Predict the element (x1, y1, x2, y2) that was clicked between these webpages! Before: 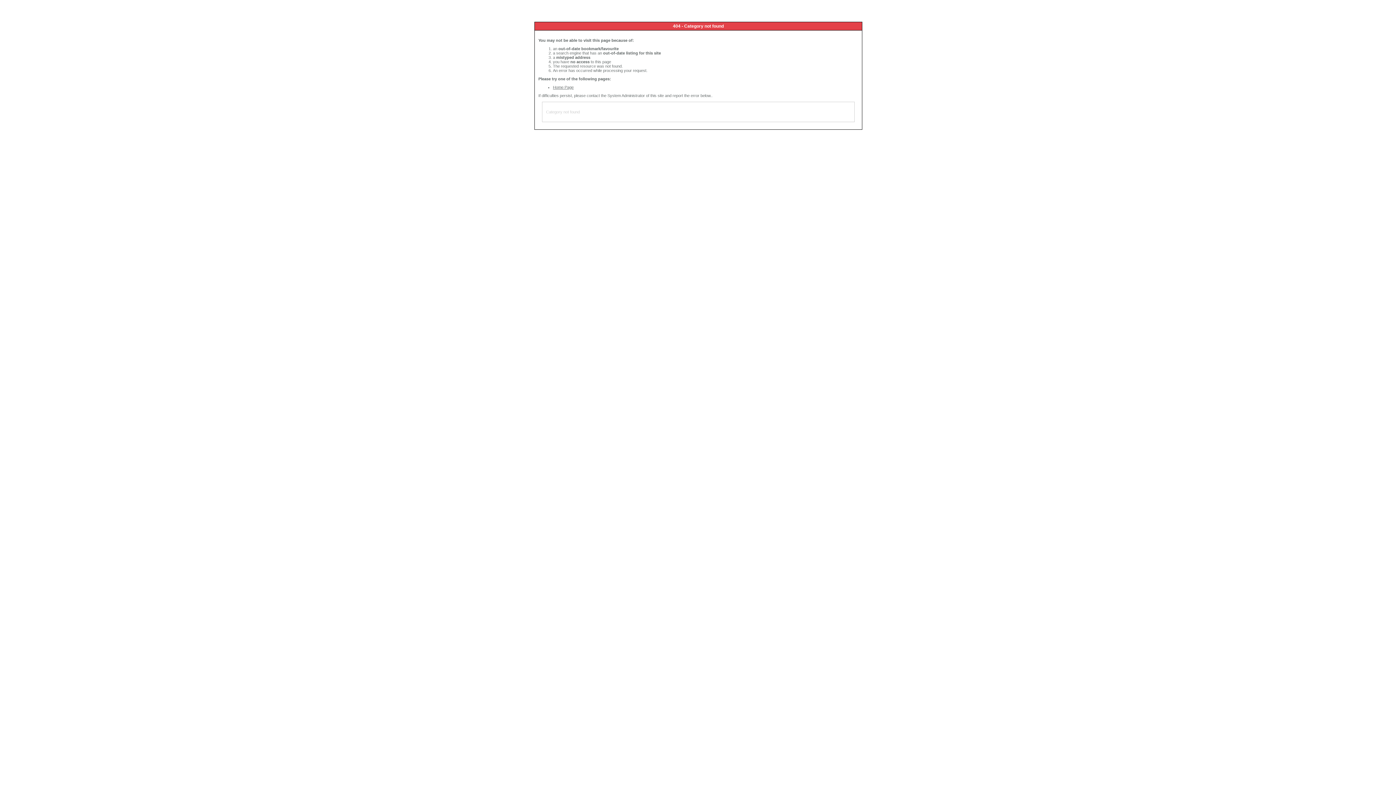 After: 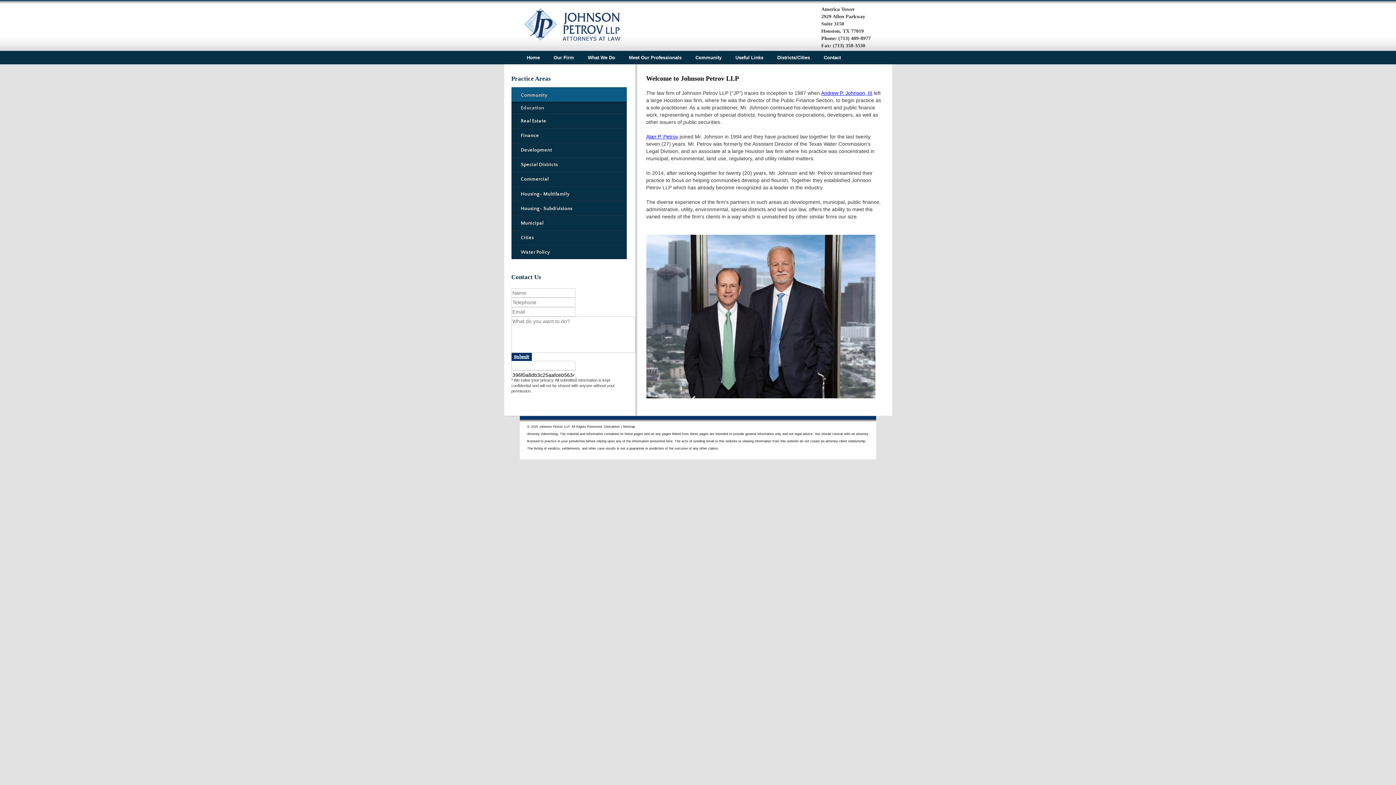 Action: bbox: (553, 85, 573, 89) label: Home Page